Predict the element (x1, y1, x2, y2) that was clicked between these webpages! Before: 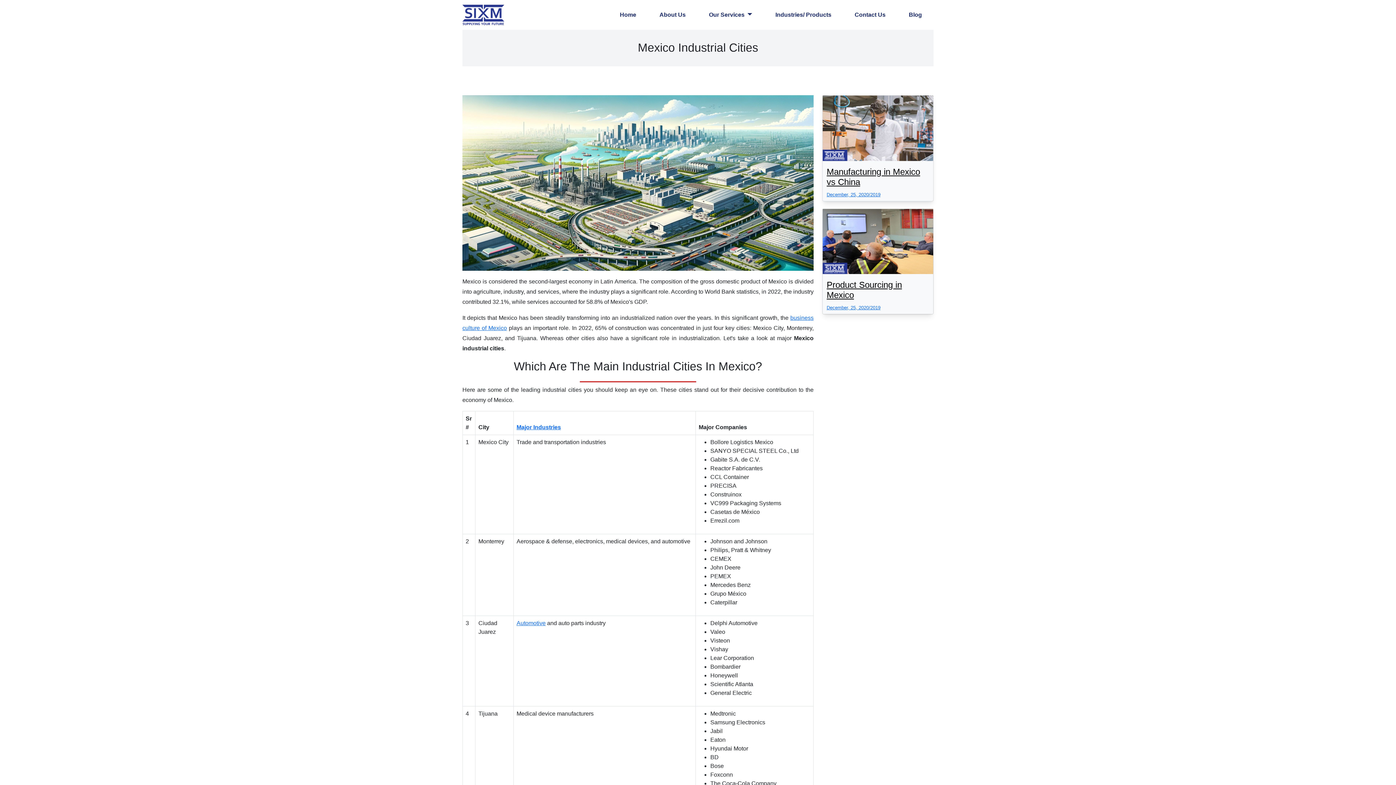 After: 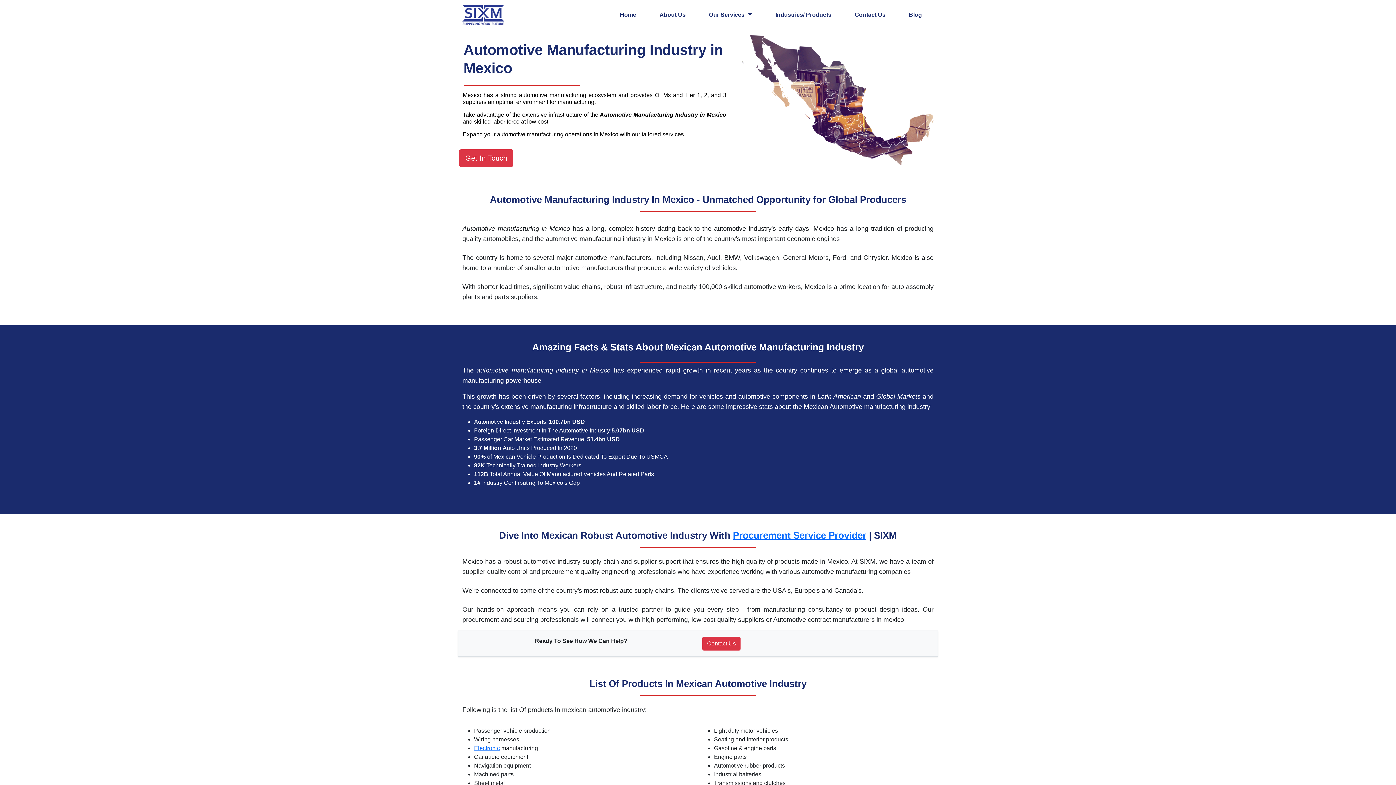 Action: label: Automotive bbox: (516, 620, 545, 626)